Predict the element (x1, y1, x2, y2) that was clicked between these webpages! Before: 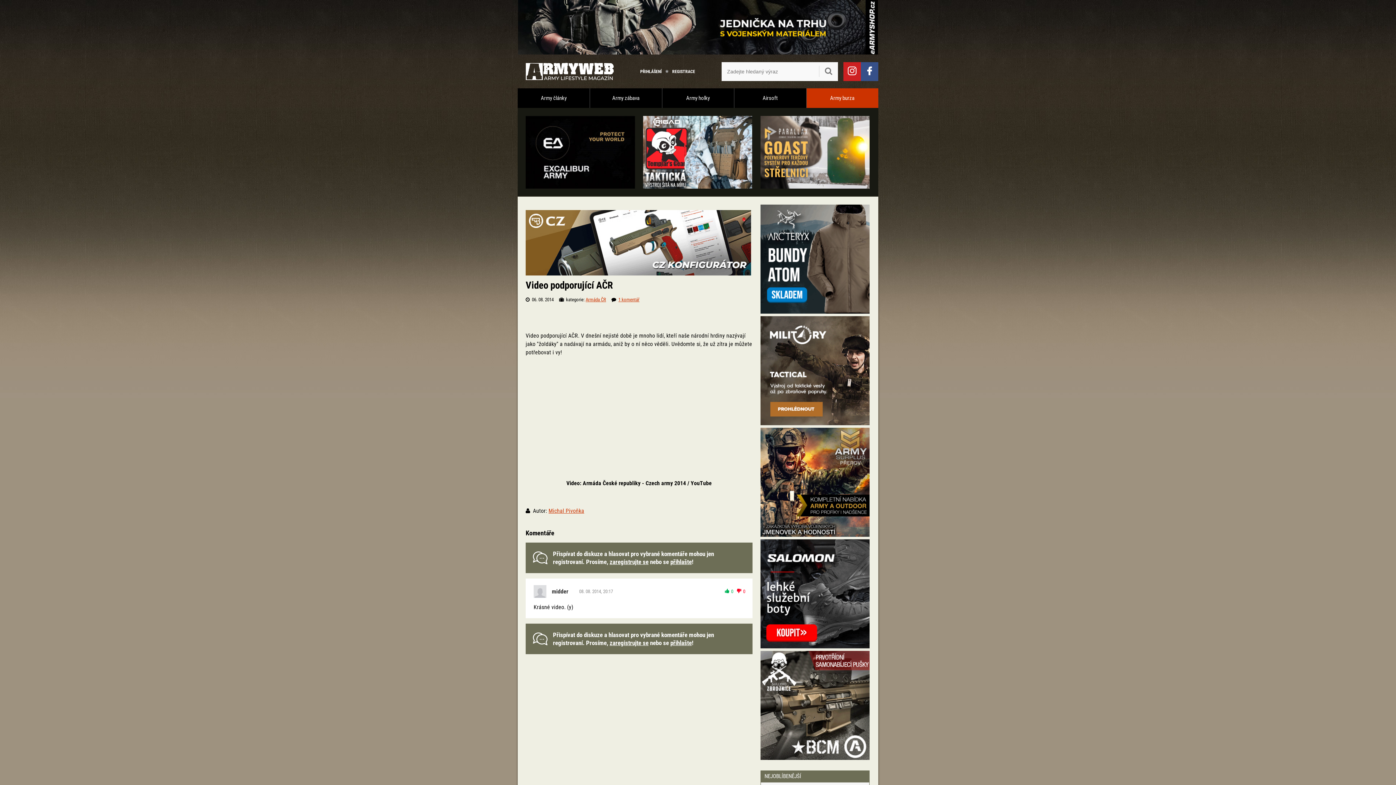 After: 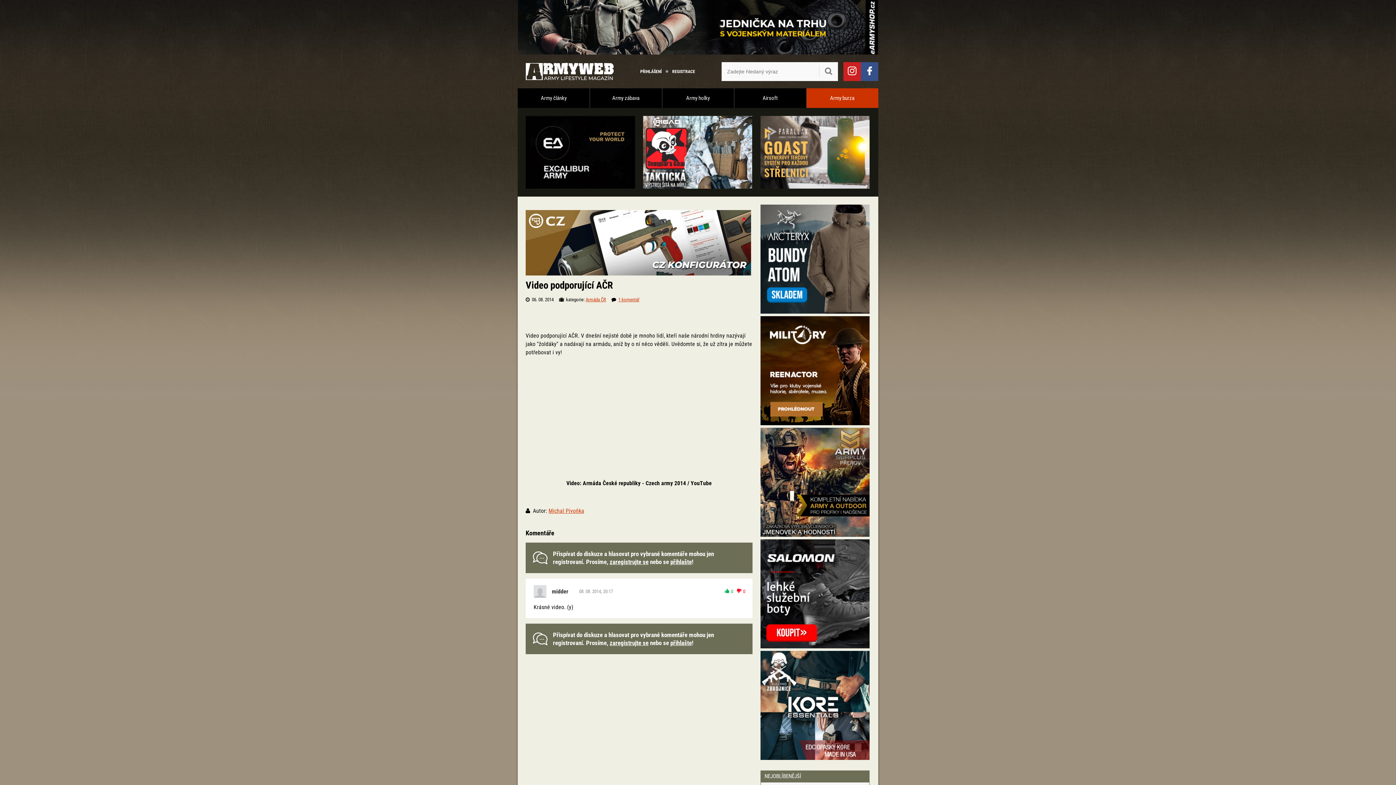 Action: bbox: (643, 116, 752, 188)